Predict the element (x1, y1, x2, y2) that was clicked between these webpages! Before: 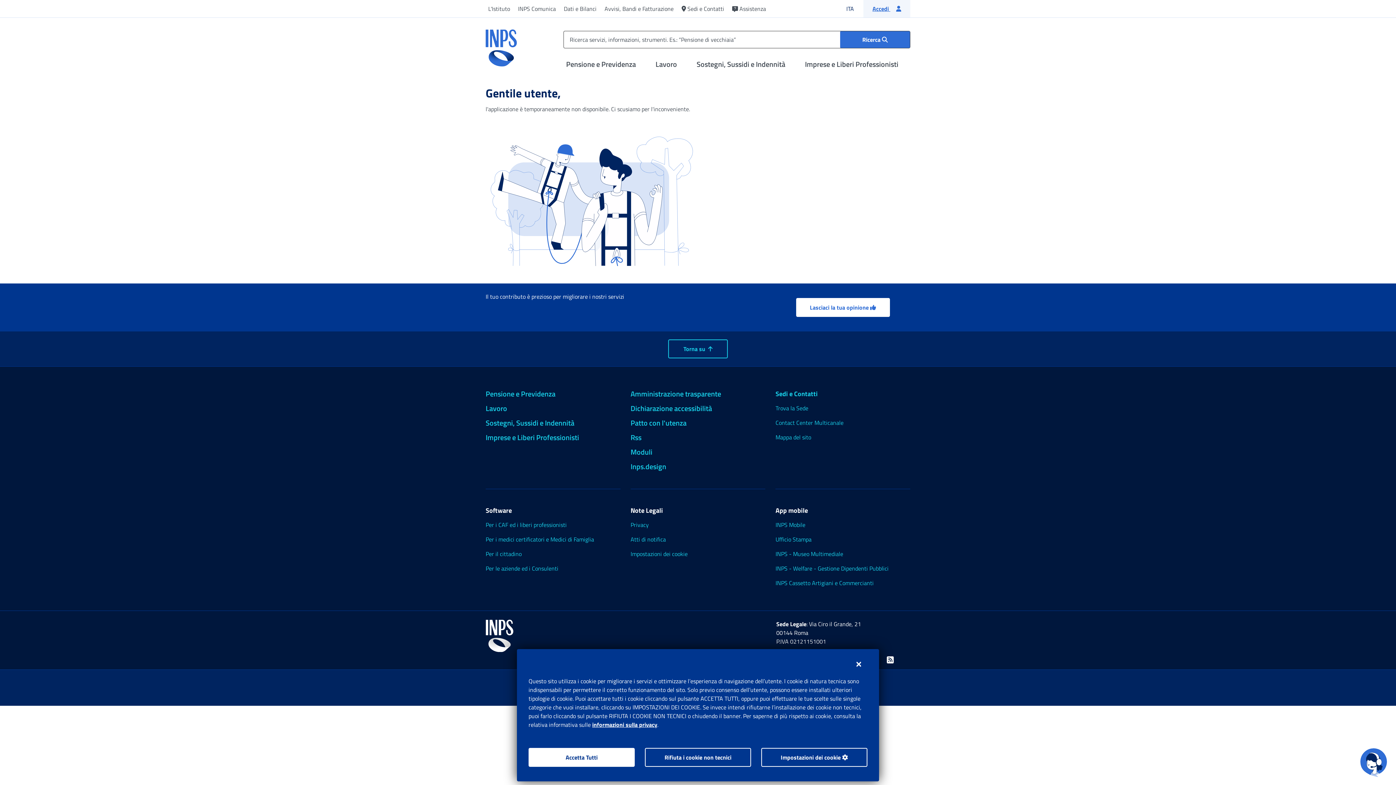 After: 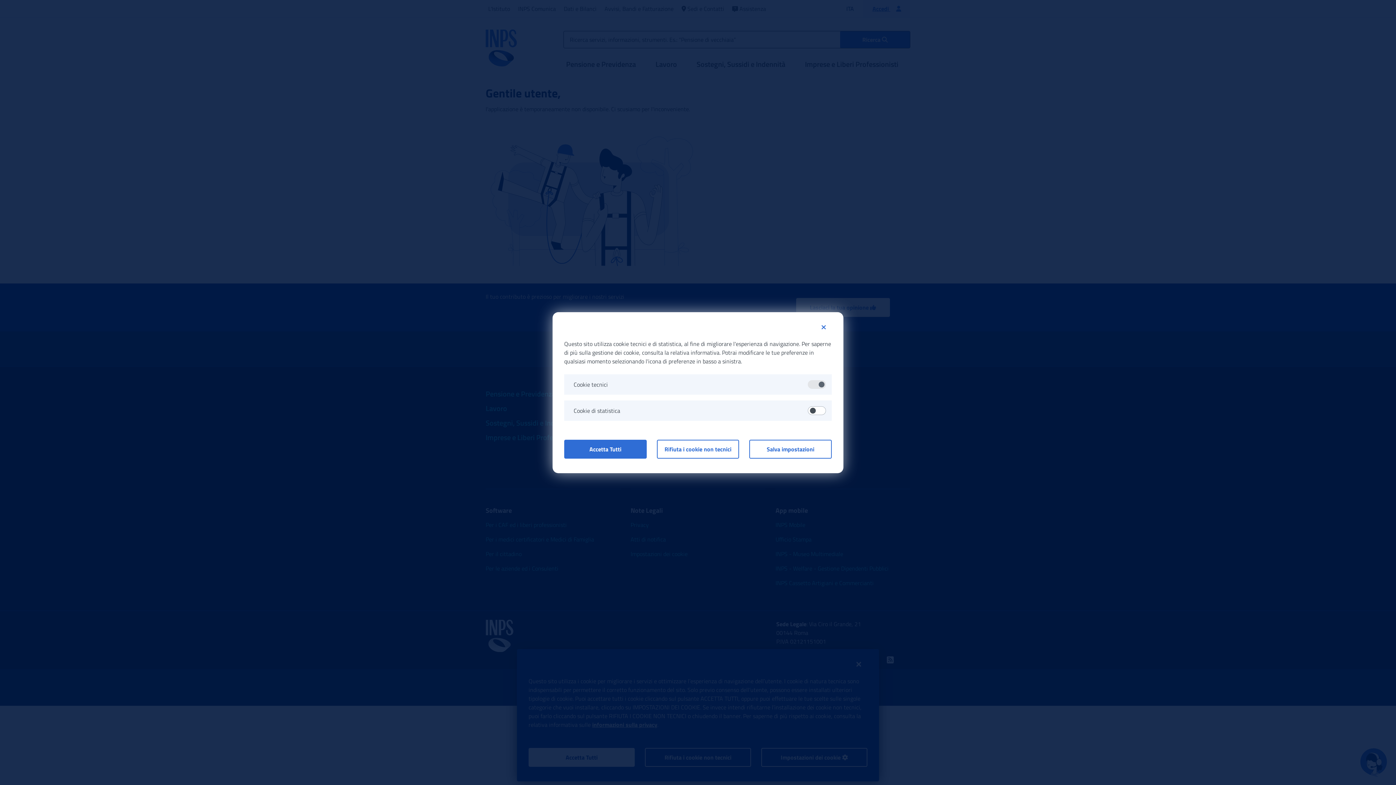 Action: bbox: (761, 748, 867, 767) label: Impostazioni dei cookie 